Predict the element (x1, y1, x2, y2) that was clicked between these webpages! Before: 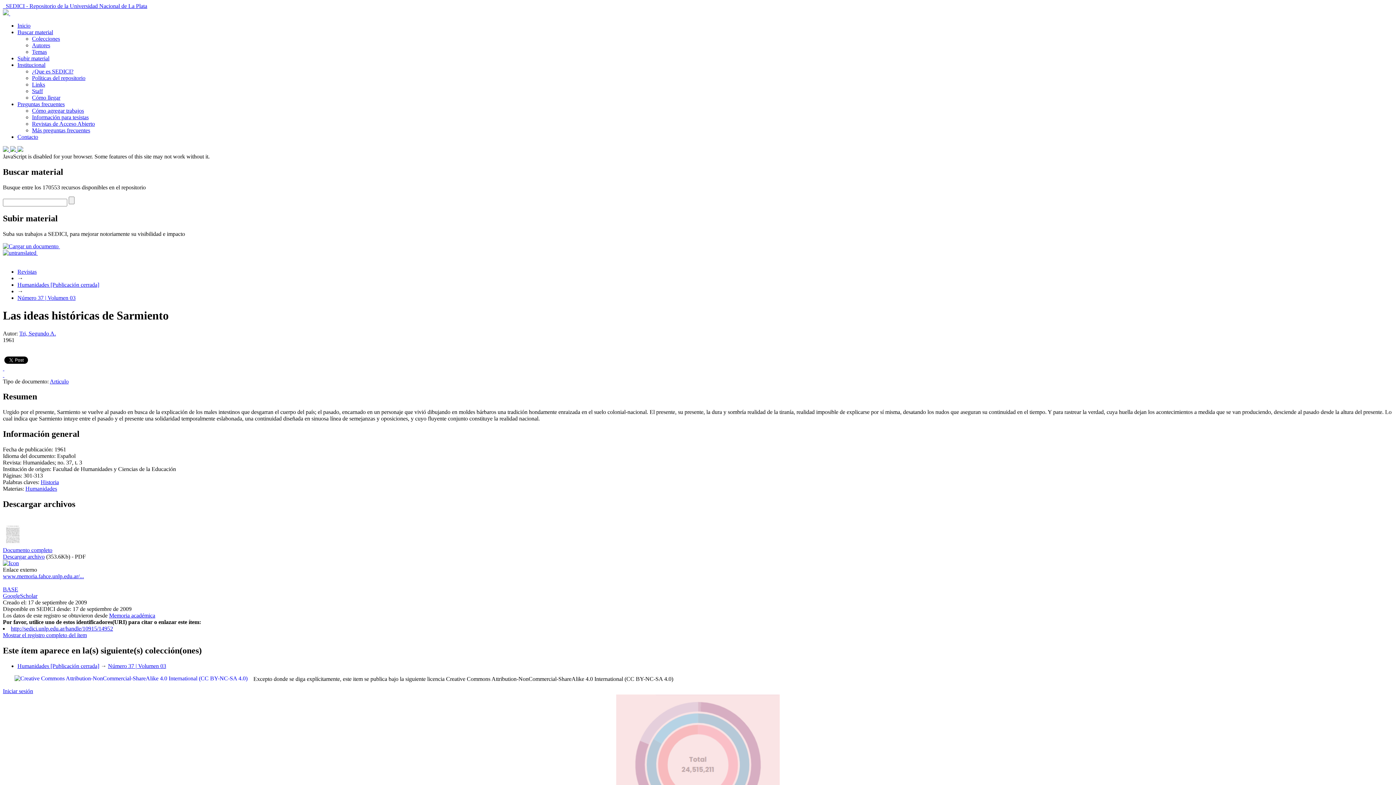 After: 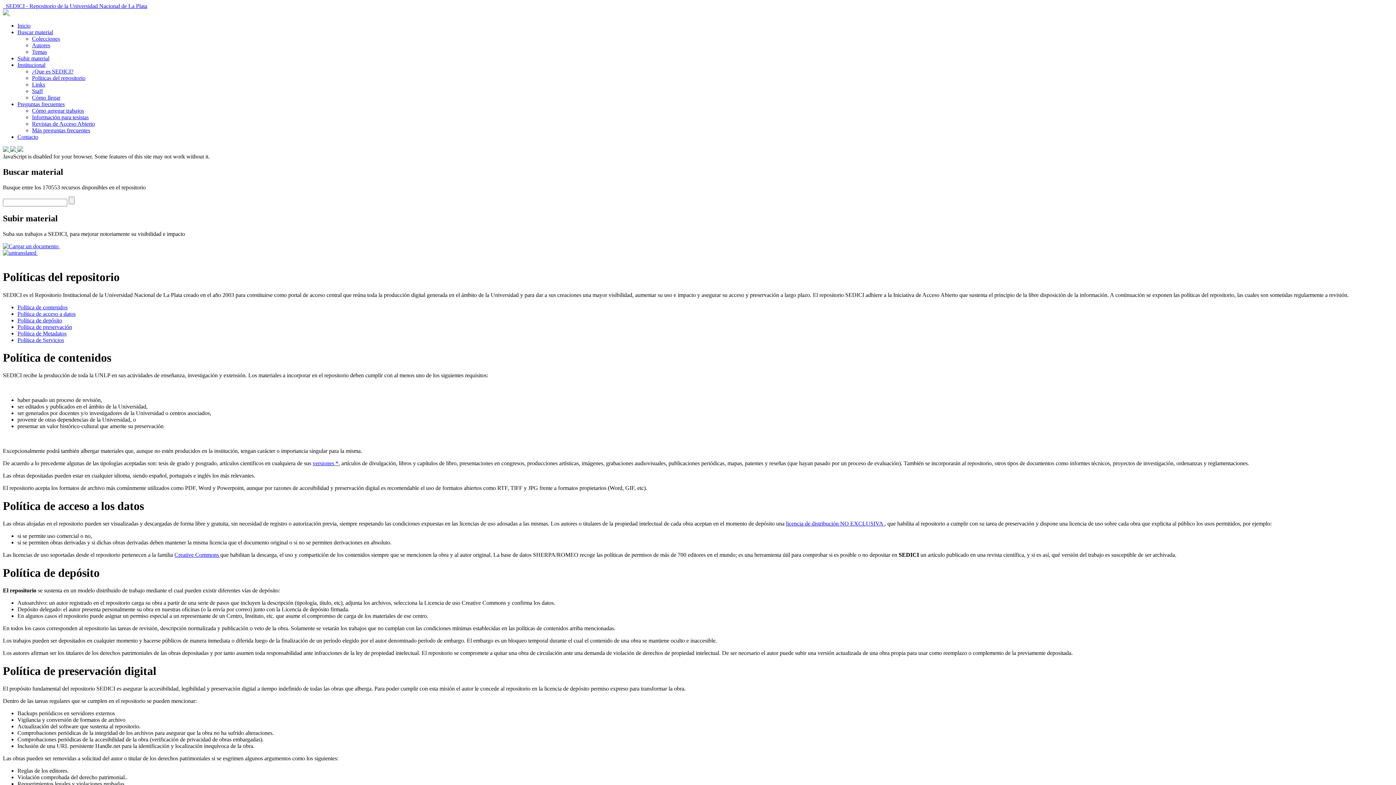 Action: bbox: (32, 74, 85, 81) label: Políticas del repositorio